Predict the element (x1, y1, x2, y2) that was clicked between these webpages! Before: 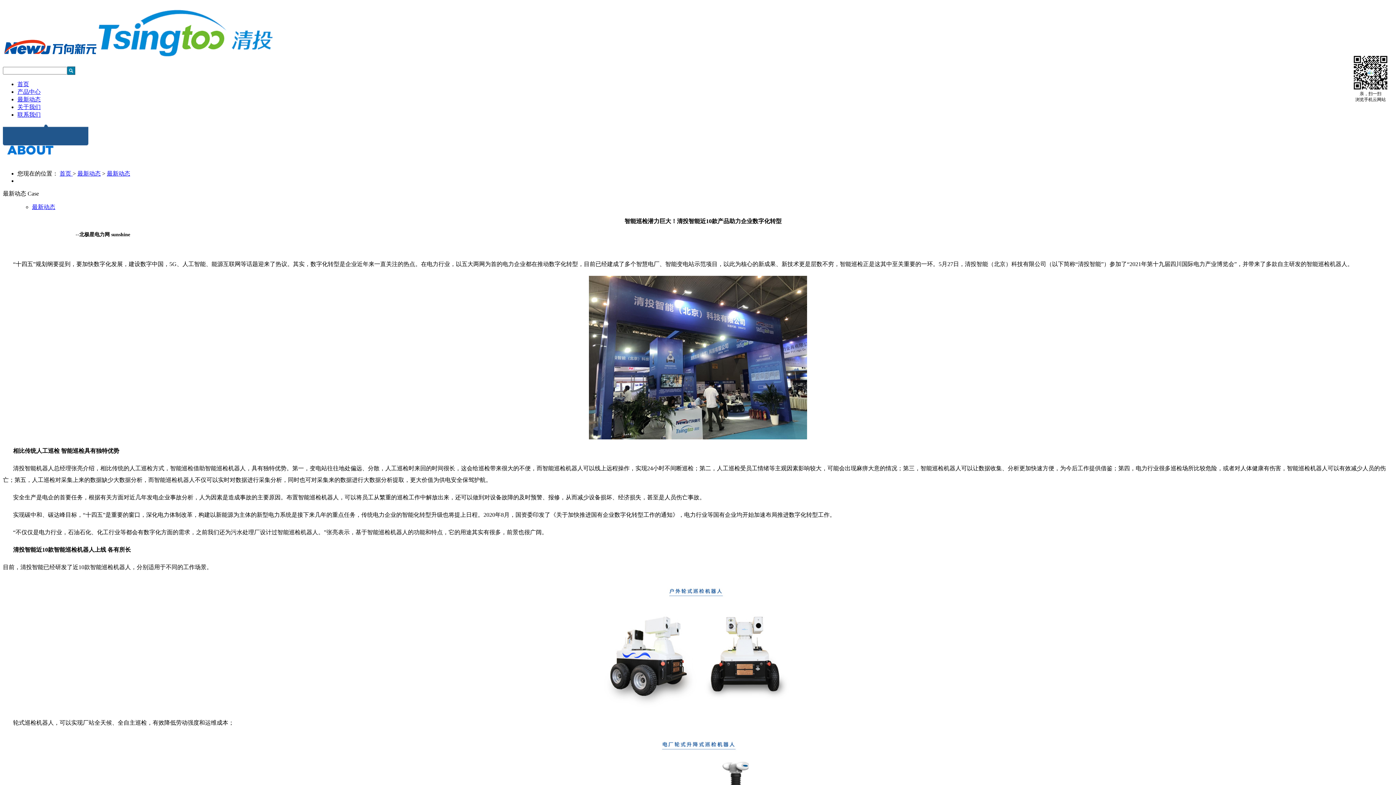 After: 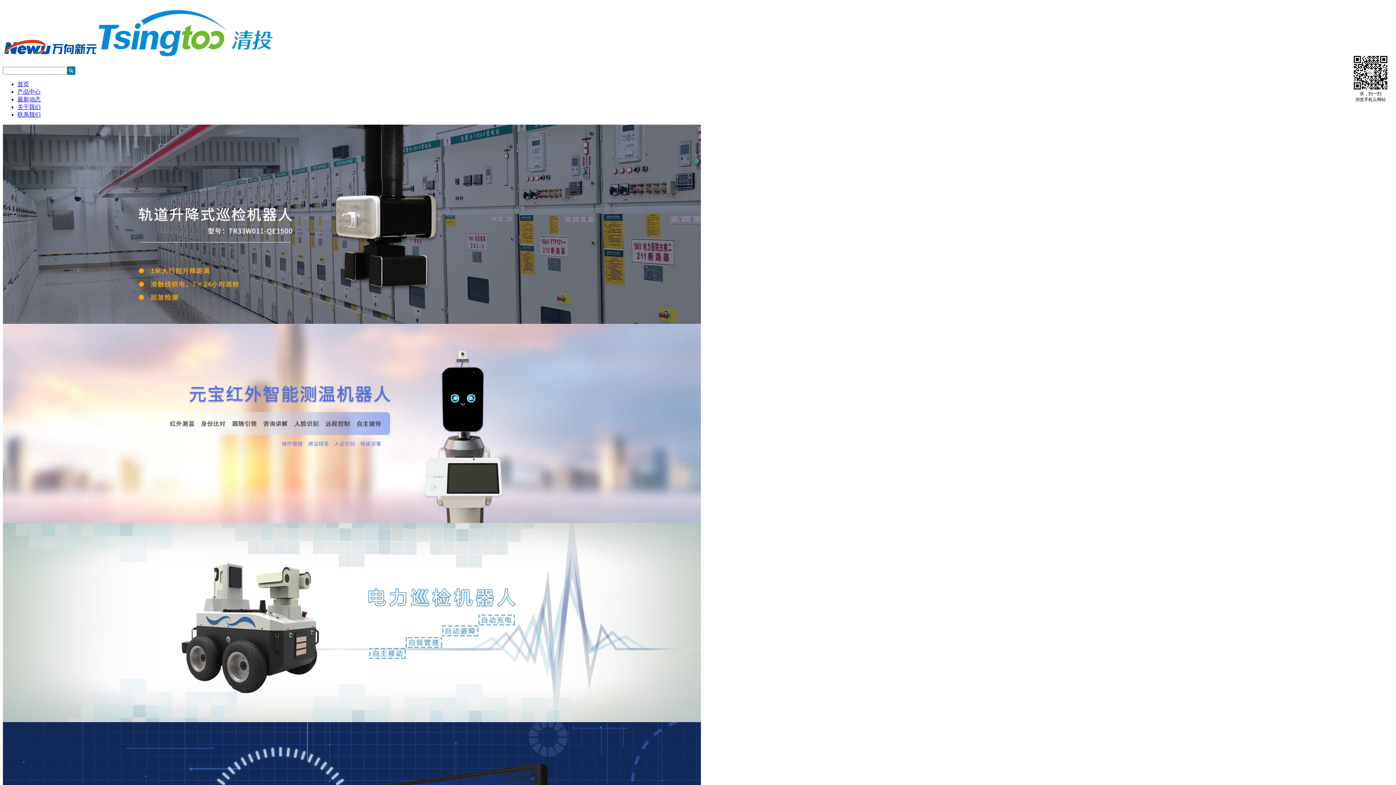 Action: label: 首页 bbox: (17, 81, 29, 87)